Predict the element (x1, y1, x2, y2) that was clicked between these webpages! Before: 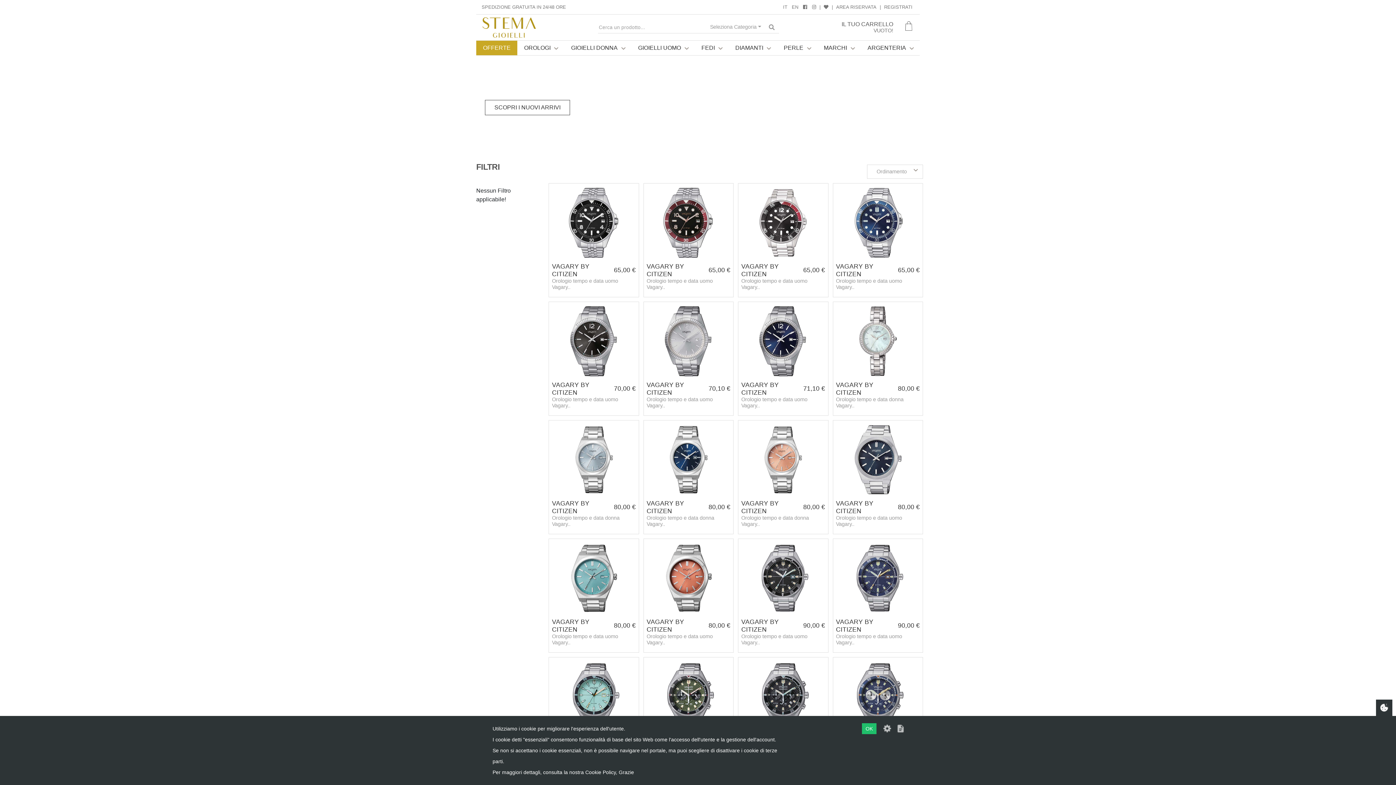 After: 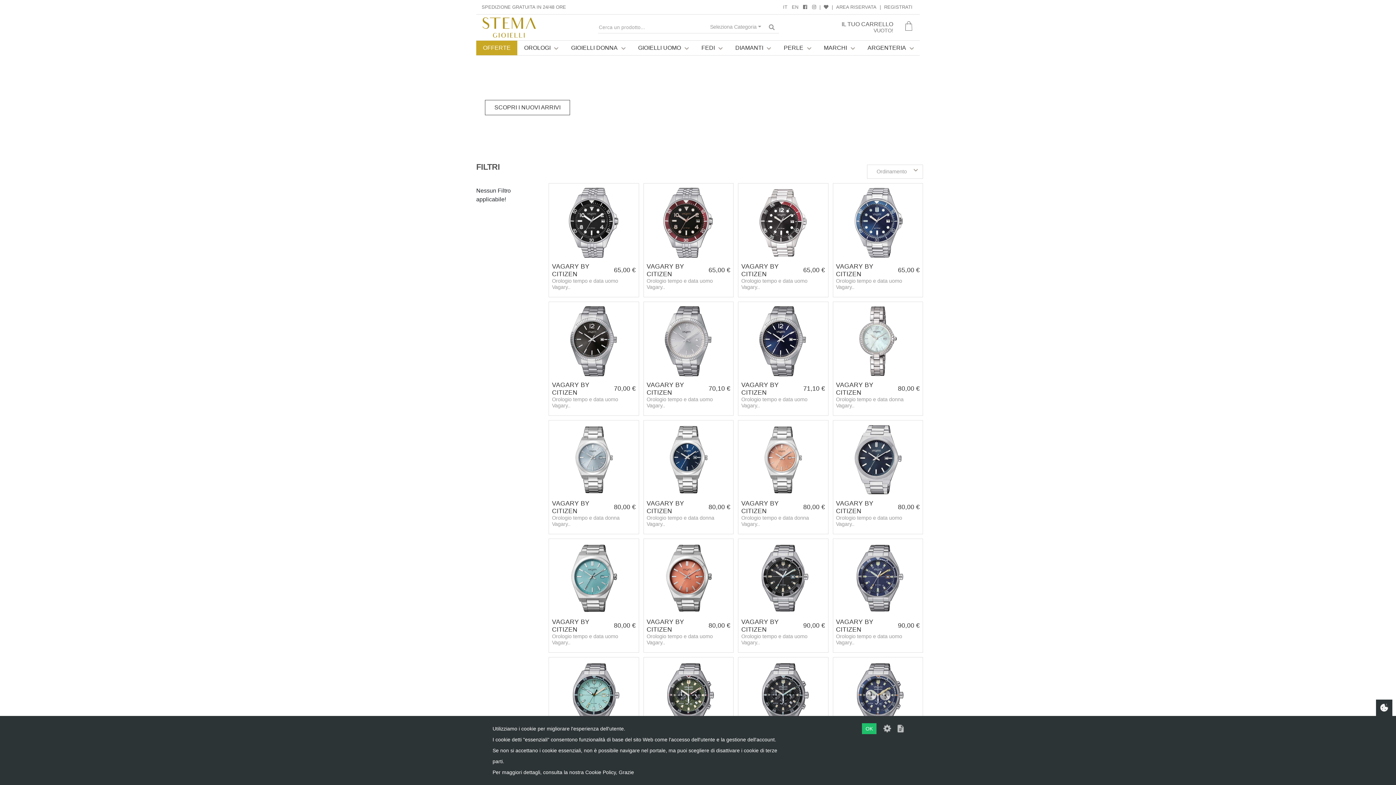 Action: bbox: (485, 99, 570, 115) label: SCOPRI I NUOVI ARRIVI